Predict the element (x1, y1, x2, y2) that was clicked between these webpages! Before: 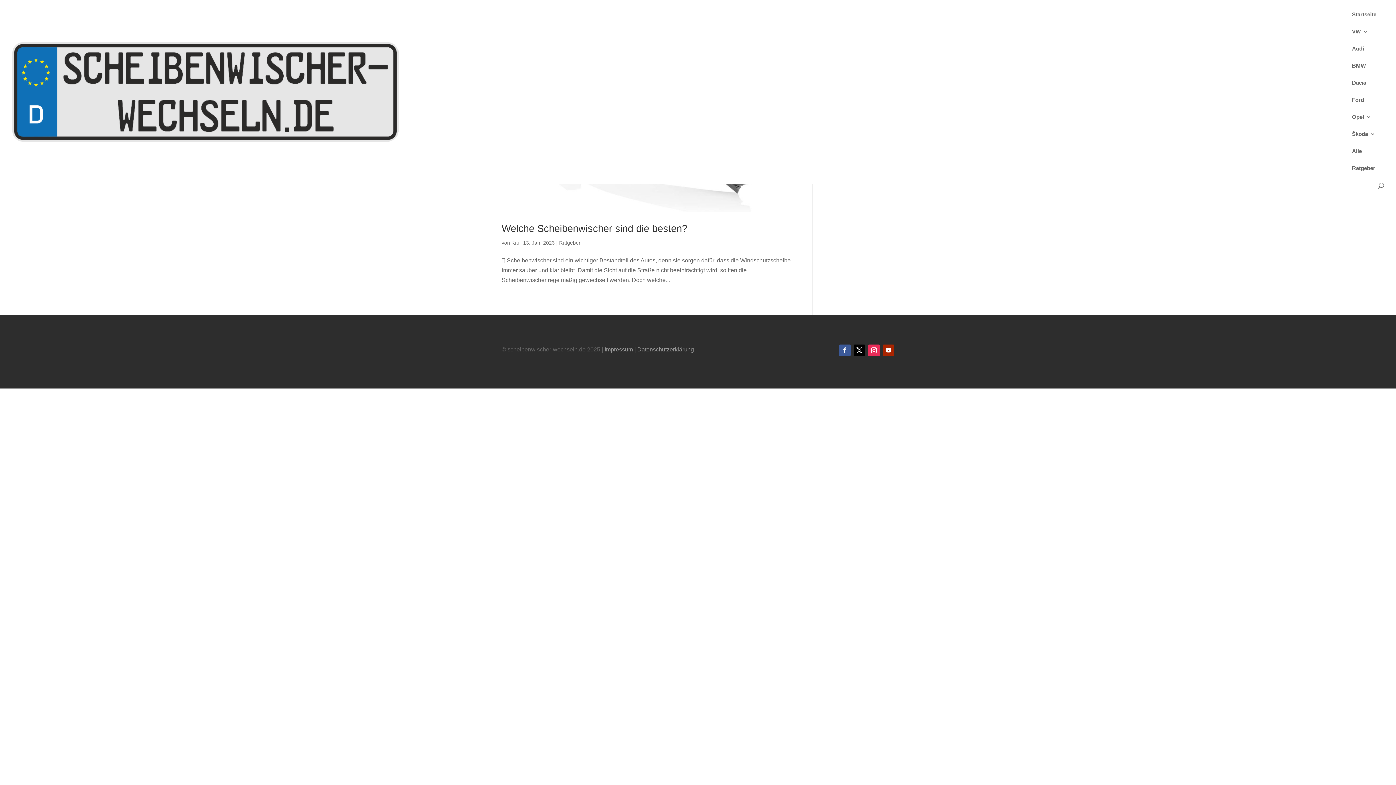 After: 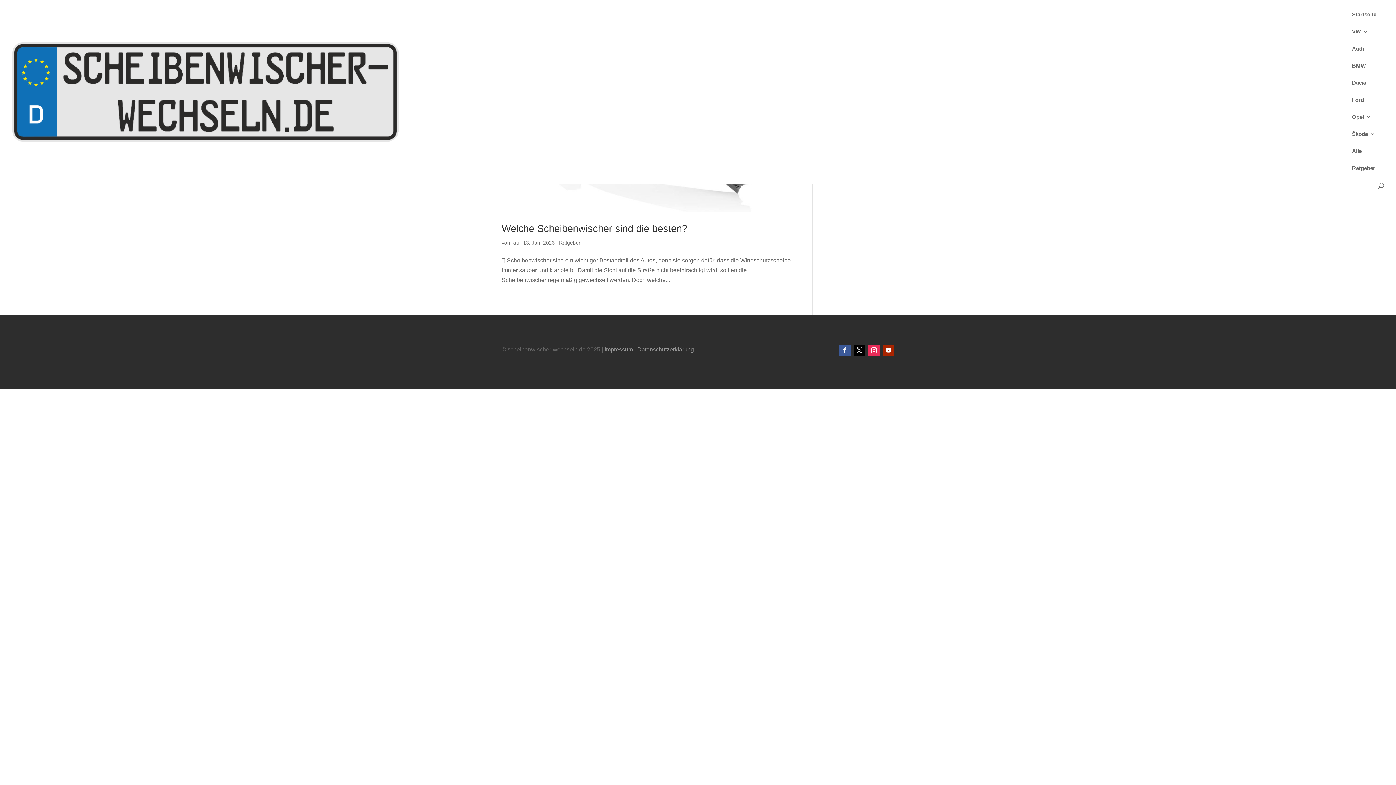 Action: bbox: (853, 344, 865, 356)